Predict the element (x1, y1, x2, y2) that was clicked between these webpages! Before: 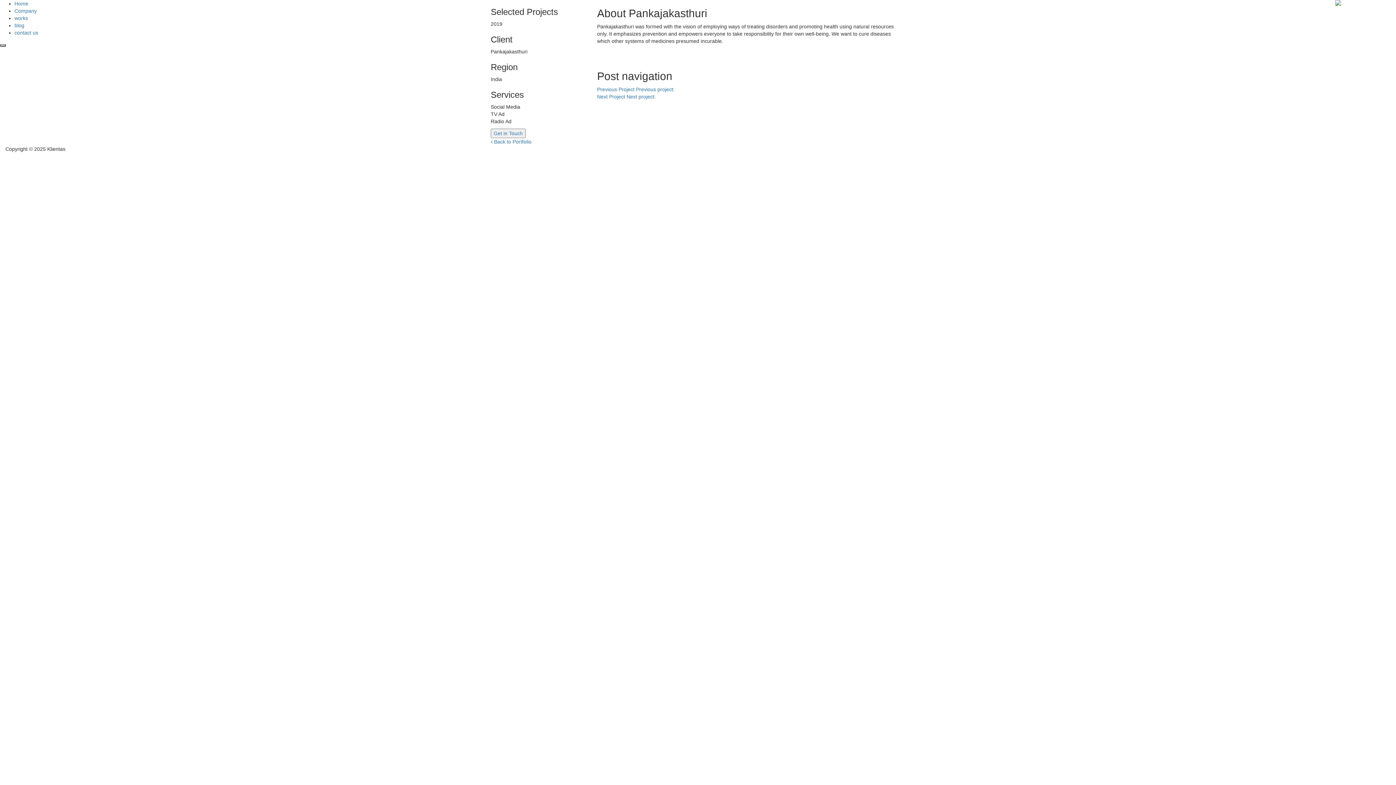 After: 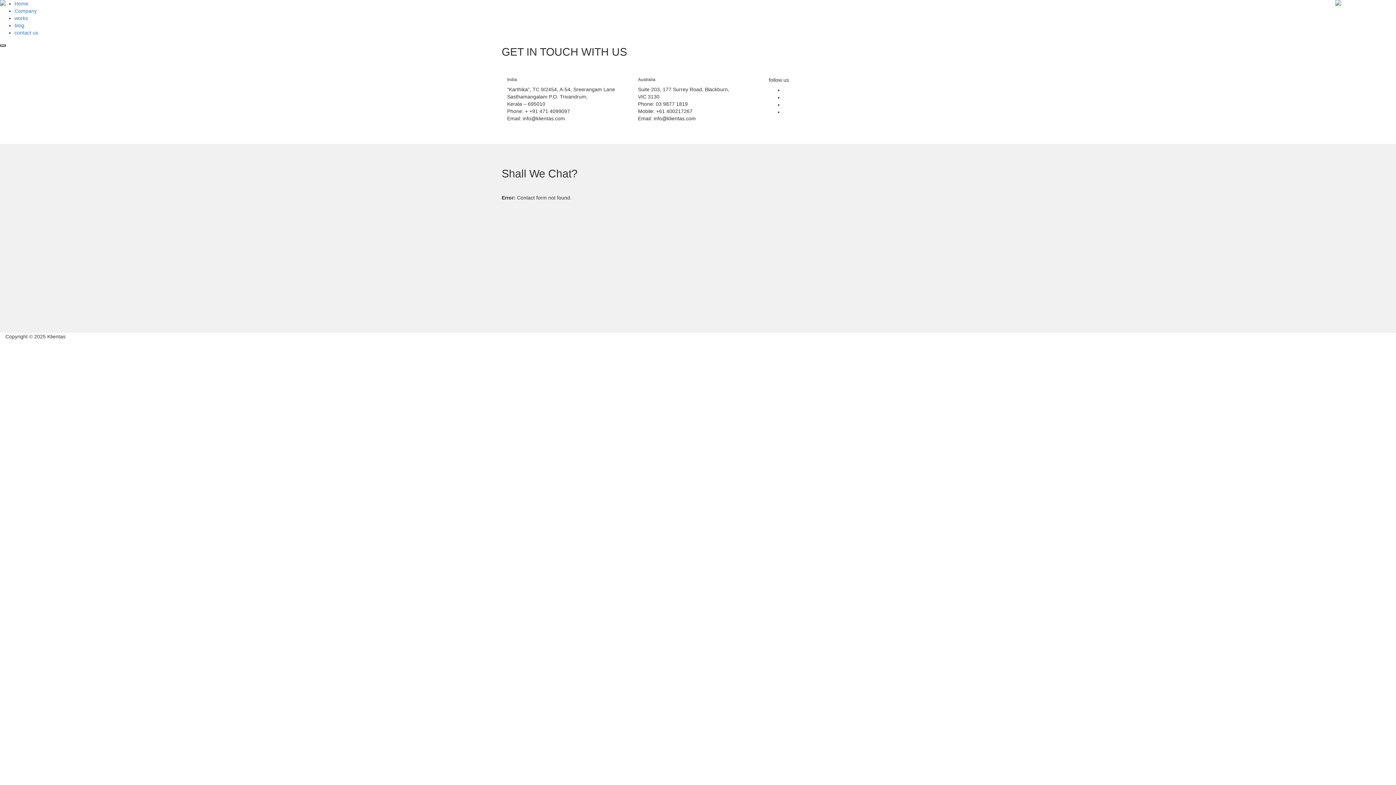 Action: label: contact us bbox: (14, 29, 38, 35)